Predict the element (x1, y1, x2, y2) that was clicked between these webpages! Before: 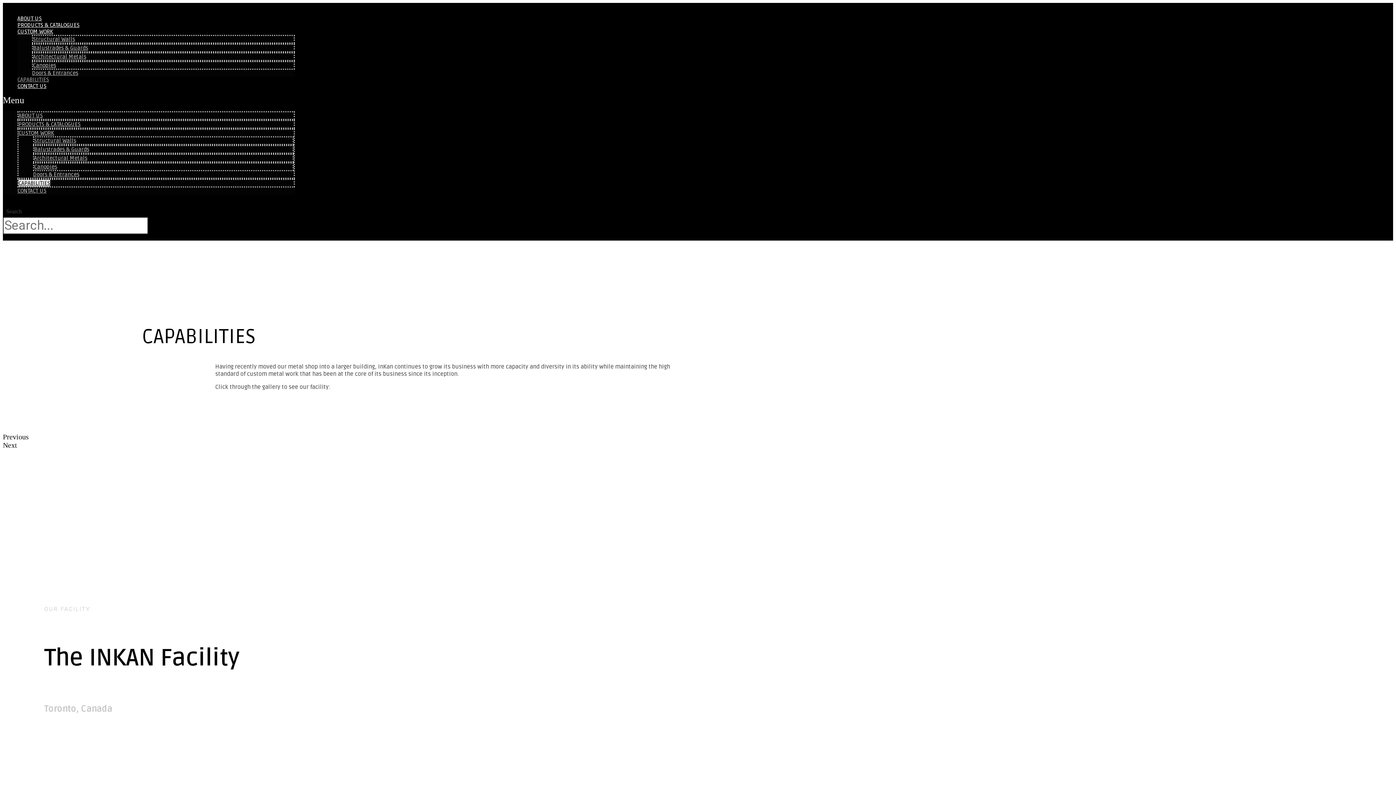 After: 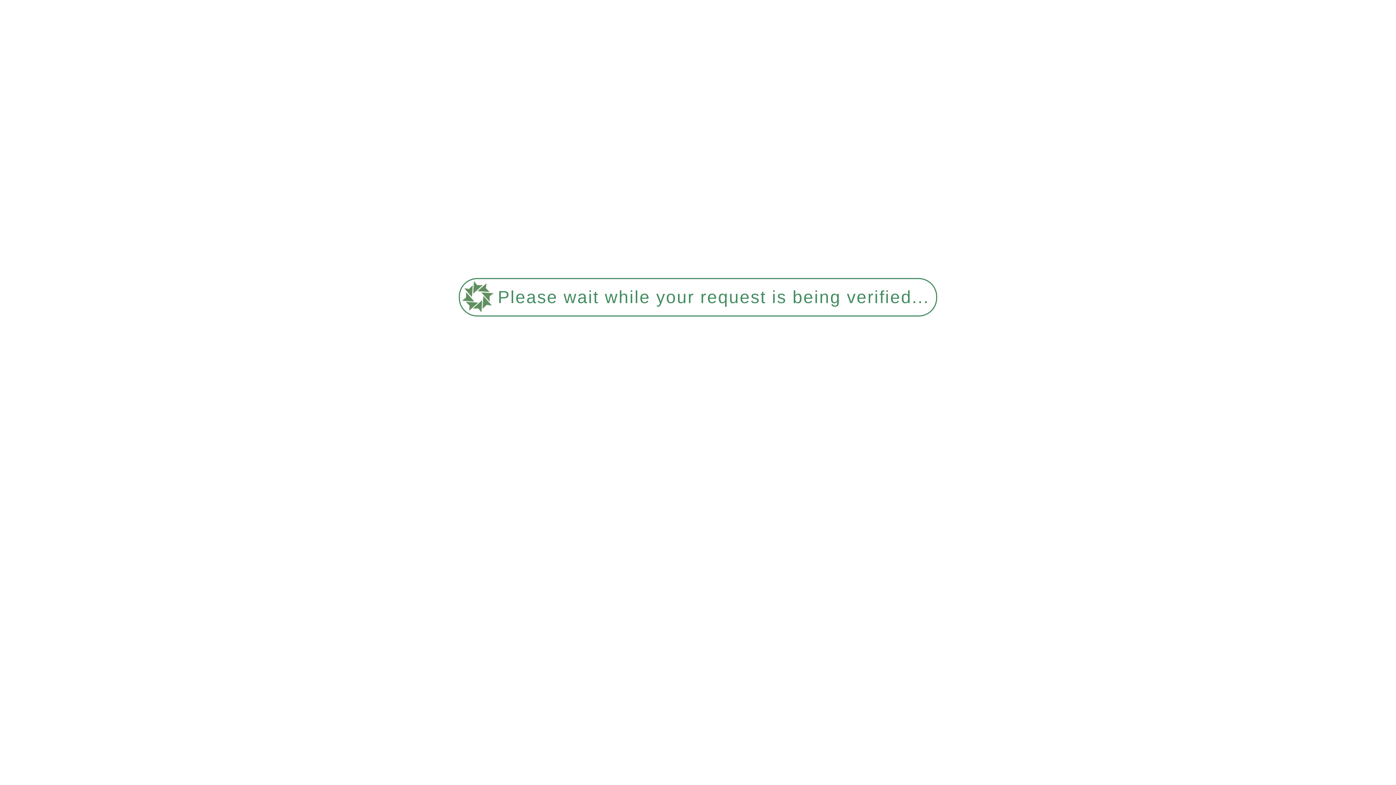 Action: label: CAPABILITIES bbox: (18, 180, 50, 186)